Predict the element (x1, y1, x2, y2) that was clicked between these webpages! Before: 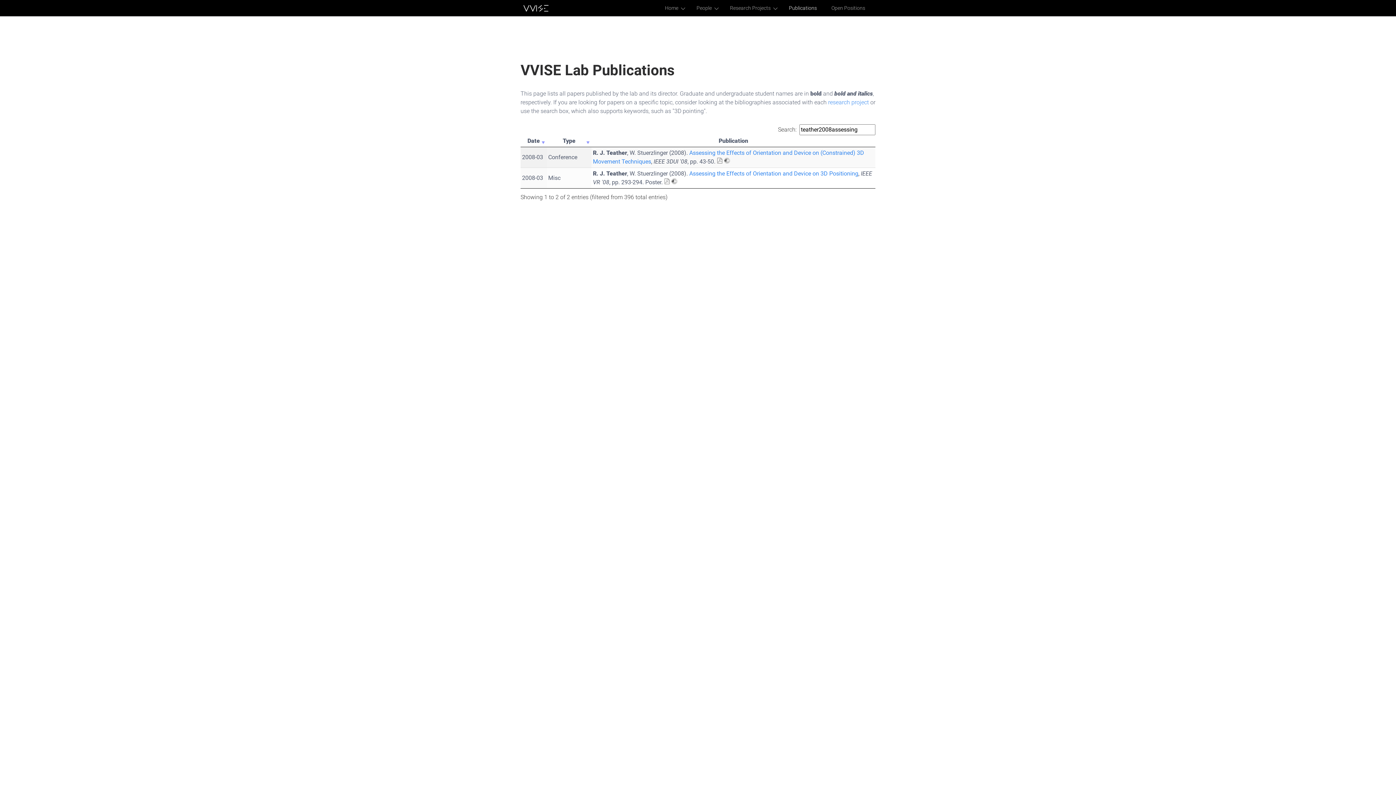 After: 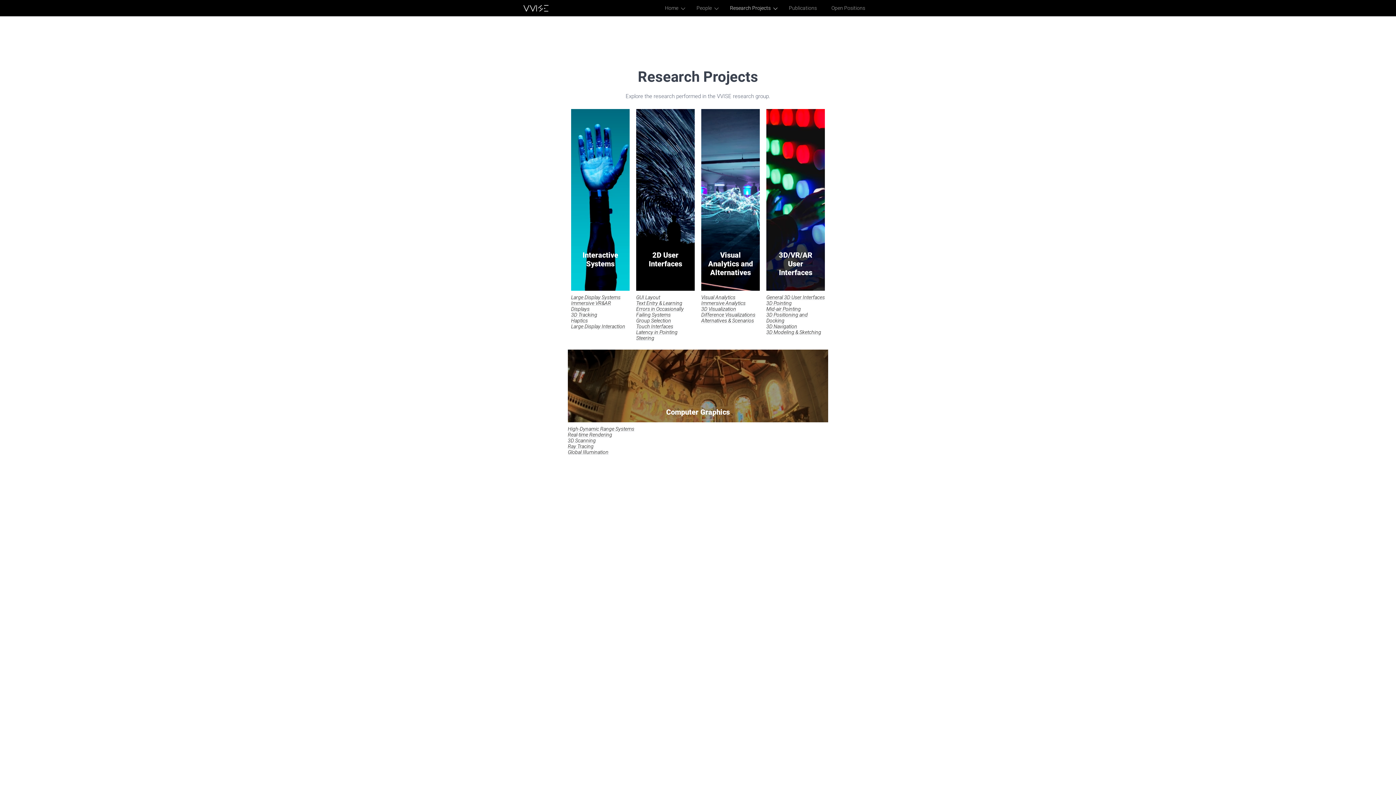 Action: bbox: (828, 98, 869, 105) label: research project